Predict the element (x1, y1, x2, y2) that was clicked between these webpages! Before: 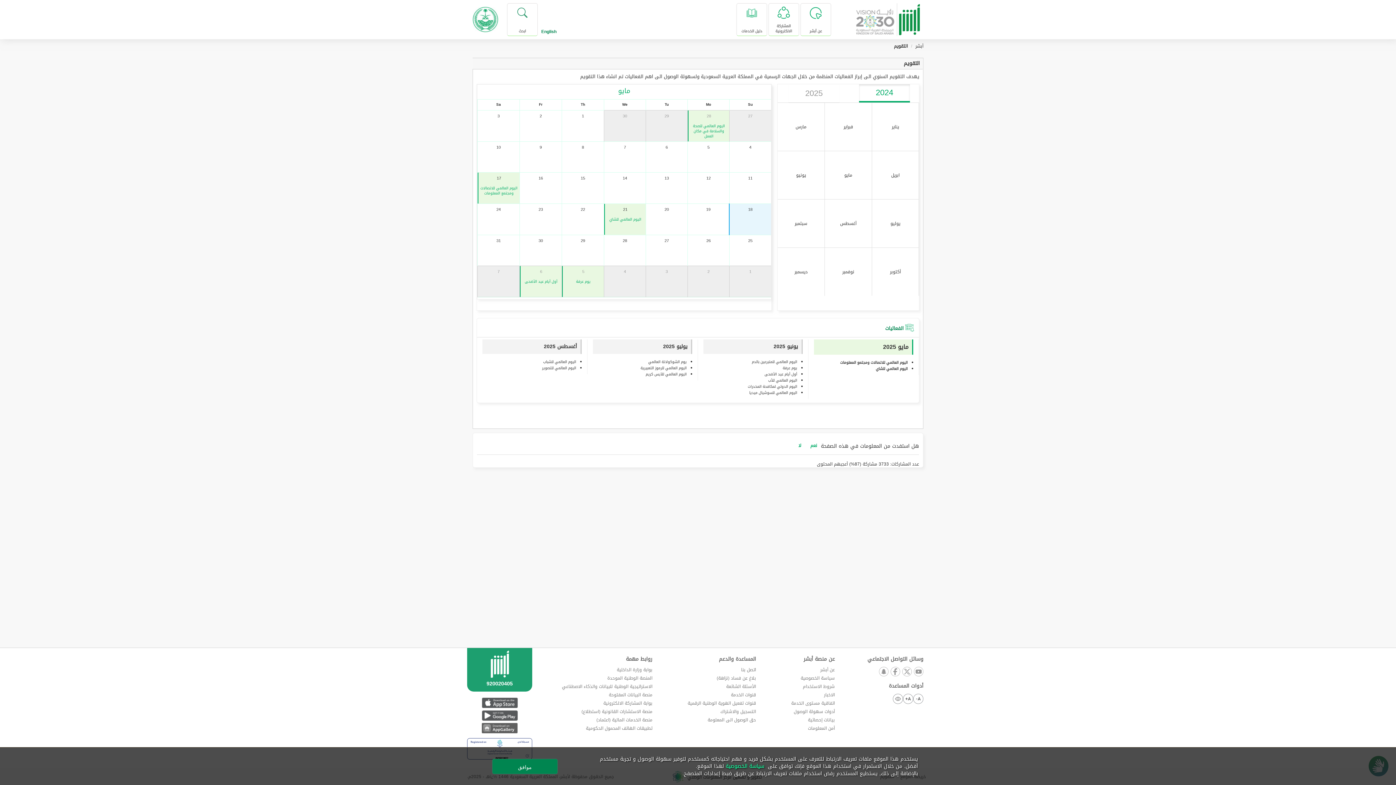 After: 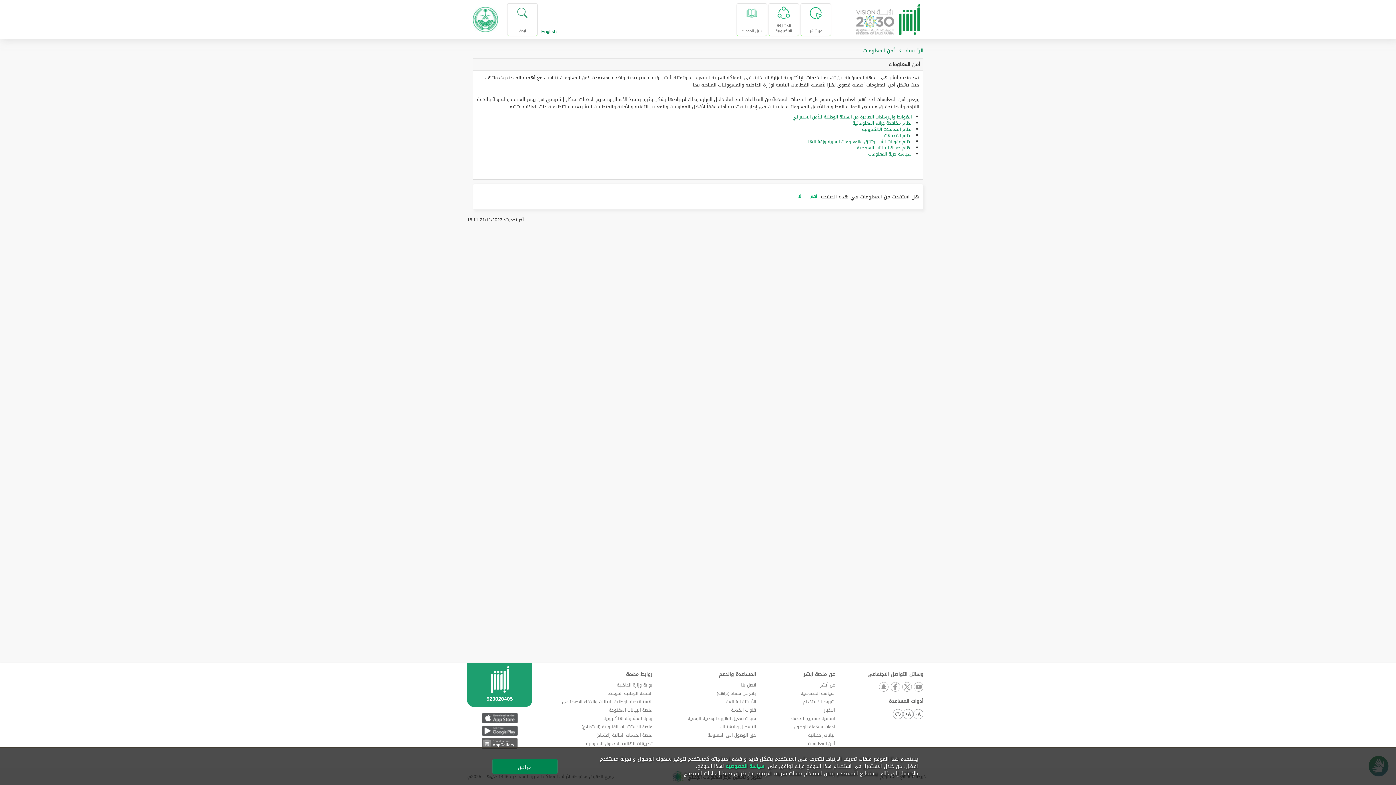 Action: bbox: (808, 724, 835, 732) label: أمن المعلومات